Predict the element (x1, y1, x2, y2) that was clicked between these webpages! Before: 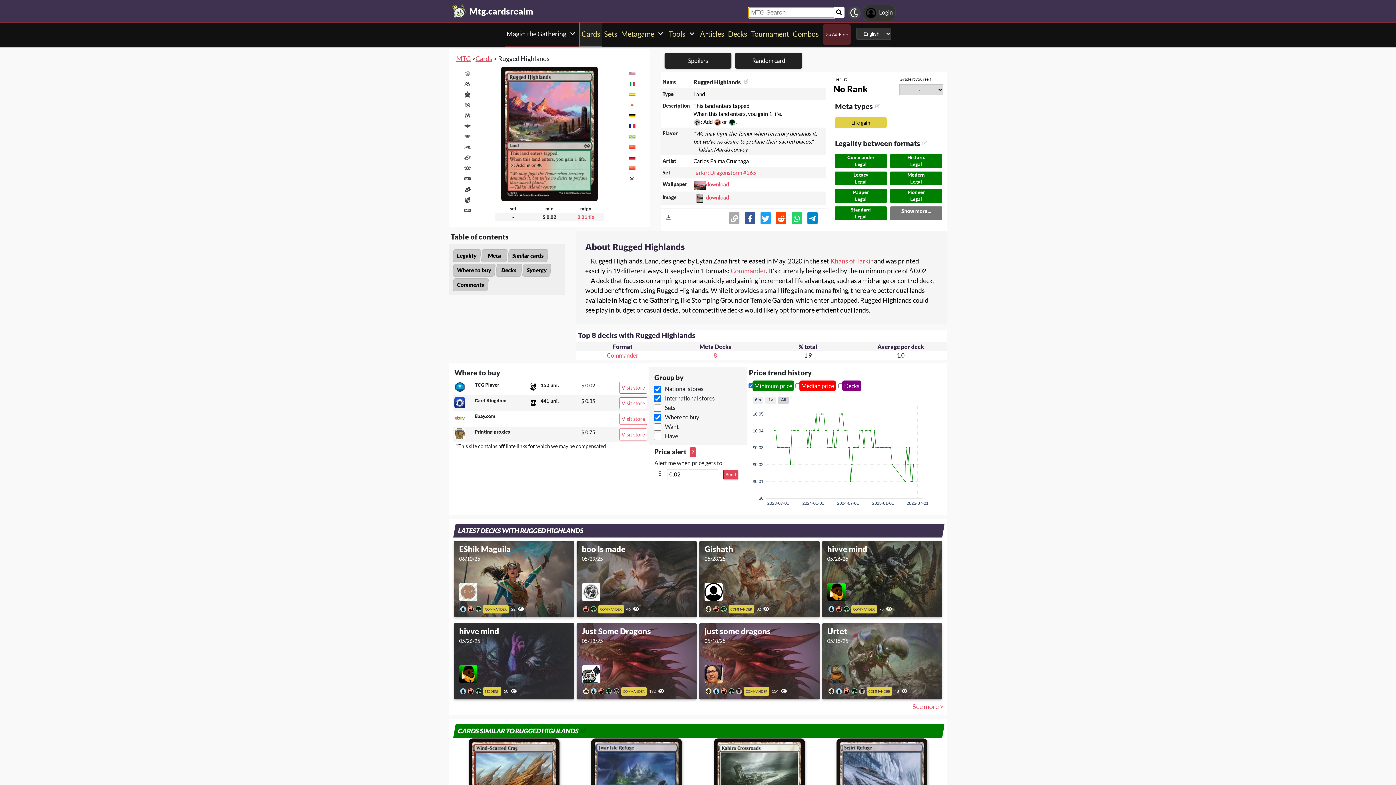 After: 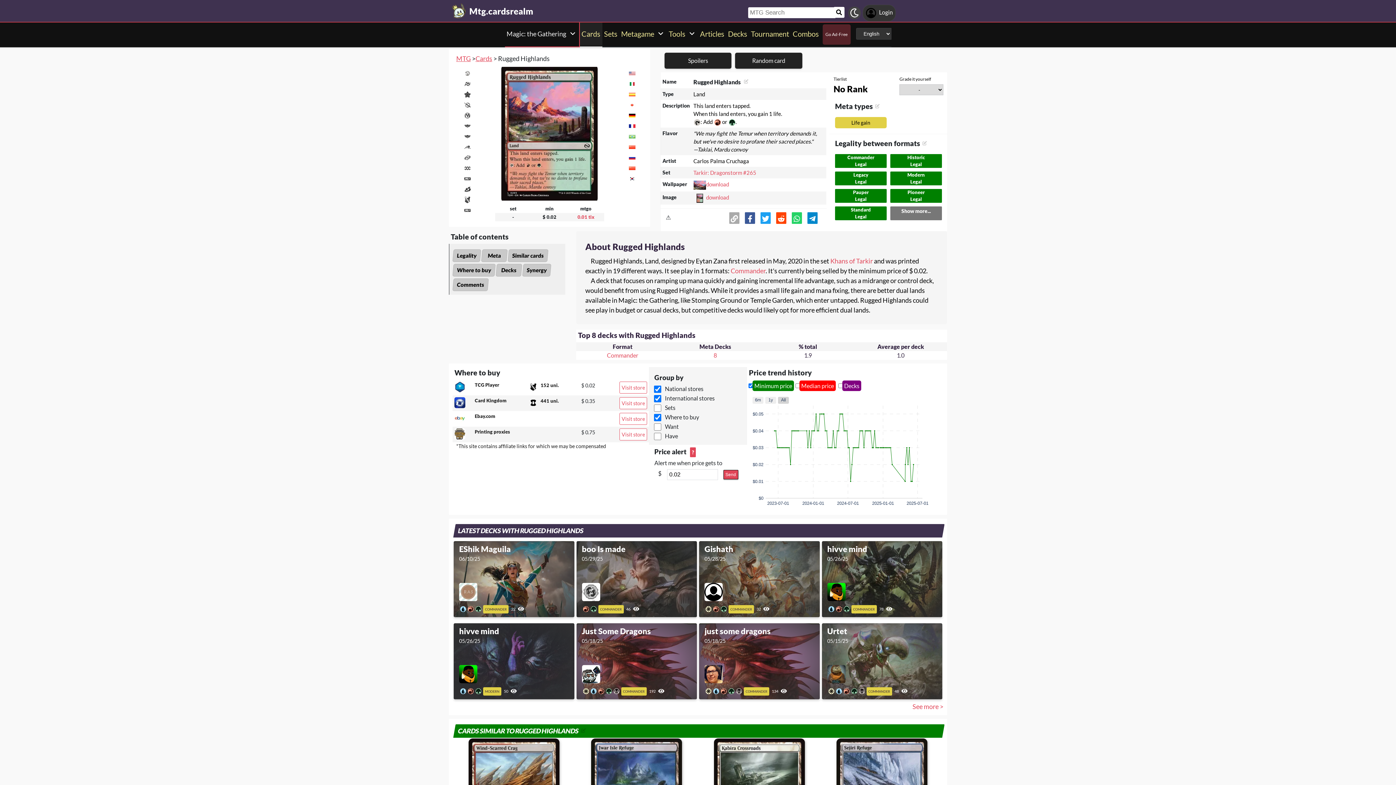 Action: bbox: (920, 140, 927, 147)